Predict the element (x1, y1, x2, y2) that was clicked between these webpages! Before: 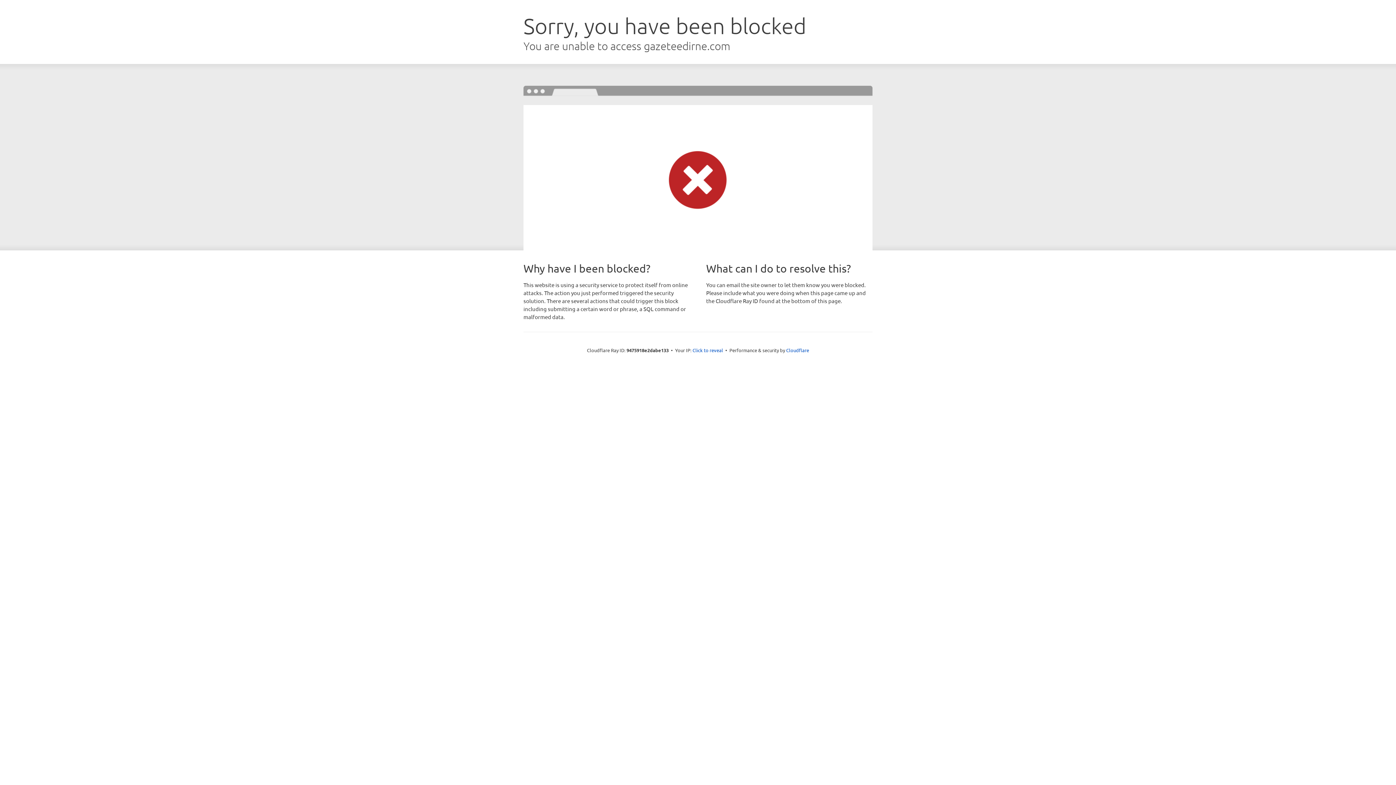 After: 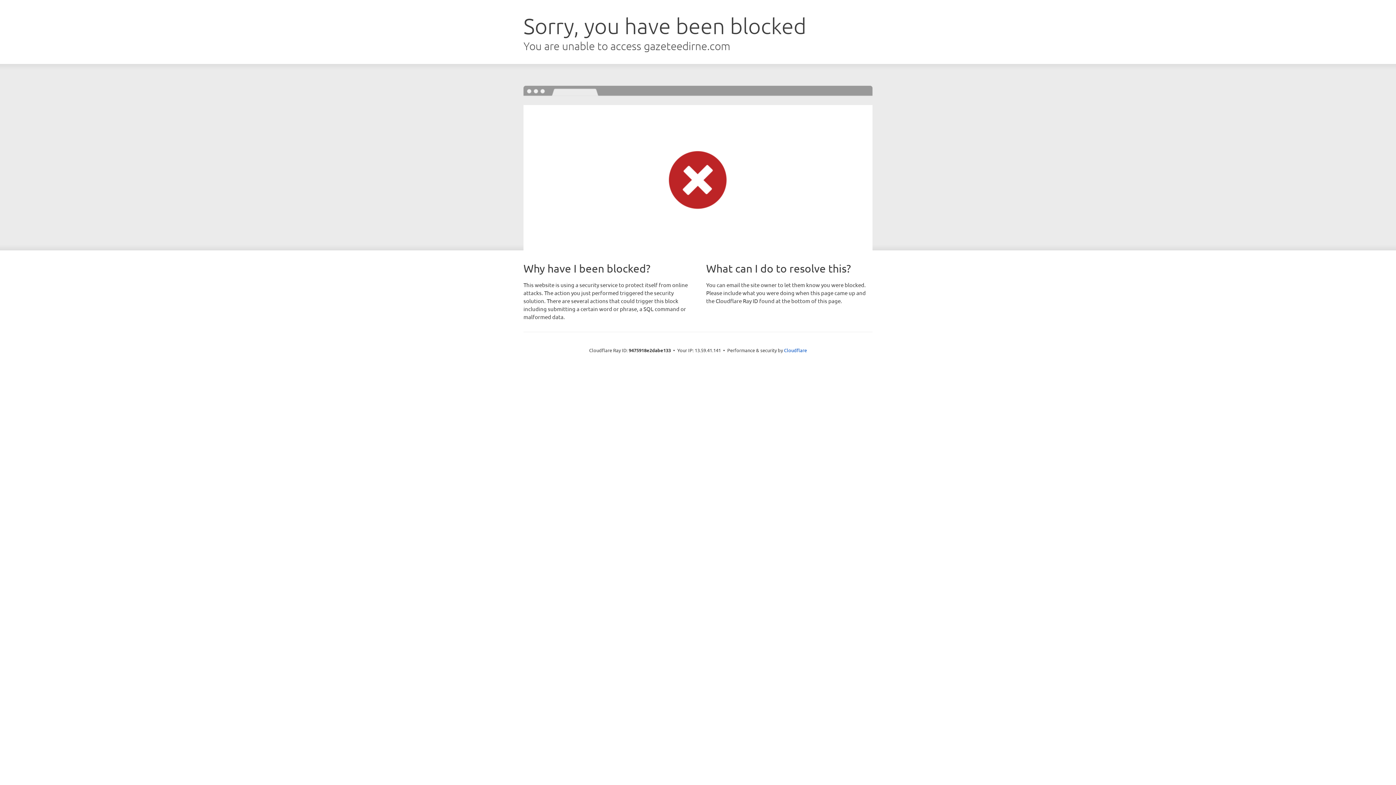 Action: label: Click to reveal bbox: (692, 346, 723, 353)